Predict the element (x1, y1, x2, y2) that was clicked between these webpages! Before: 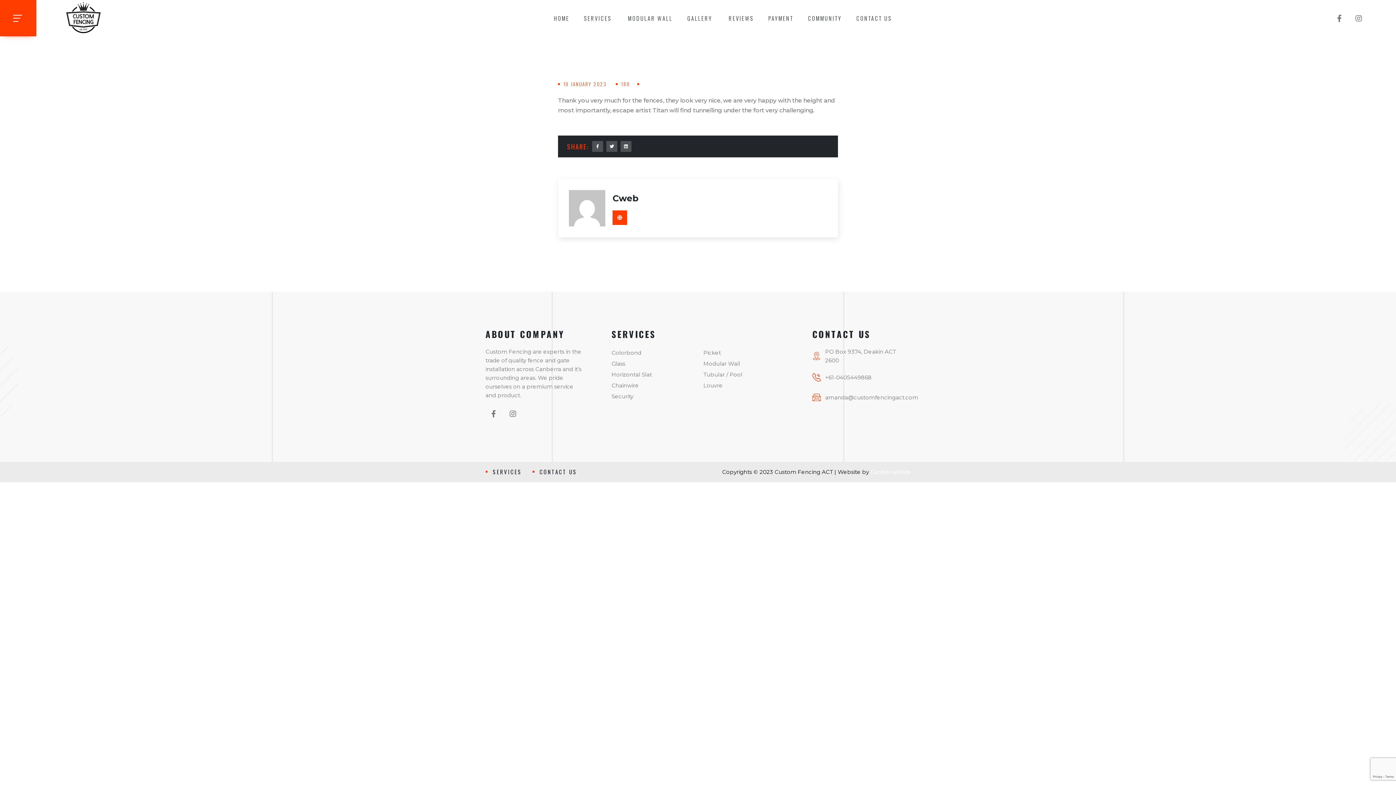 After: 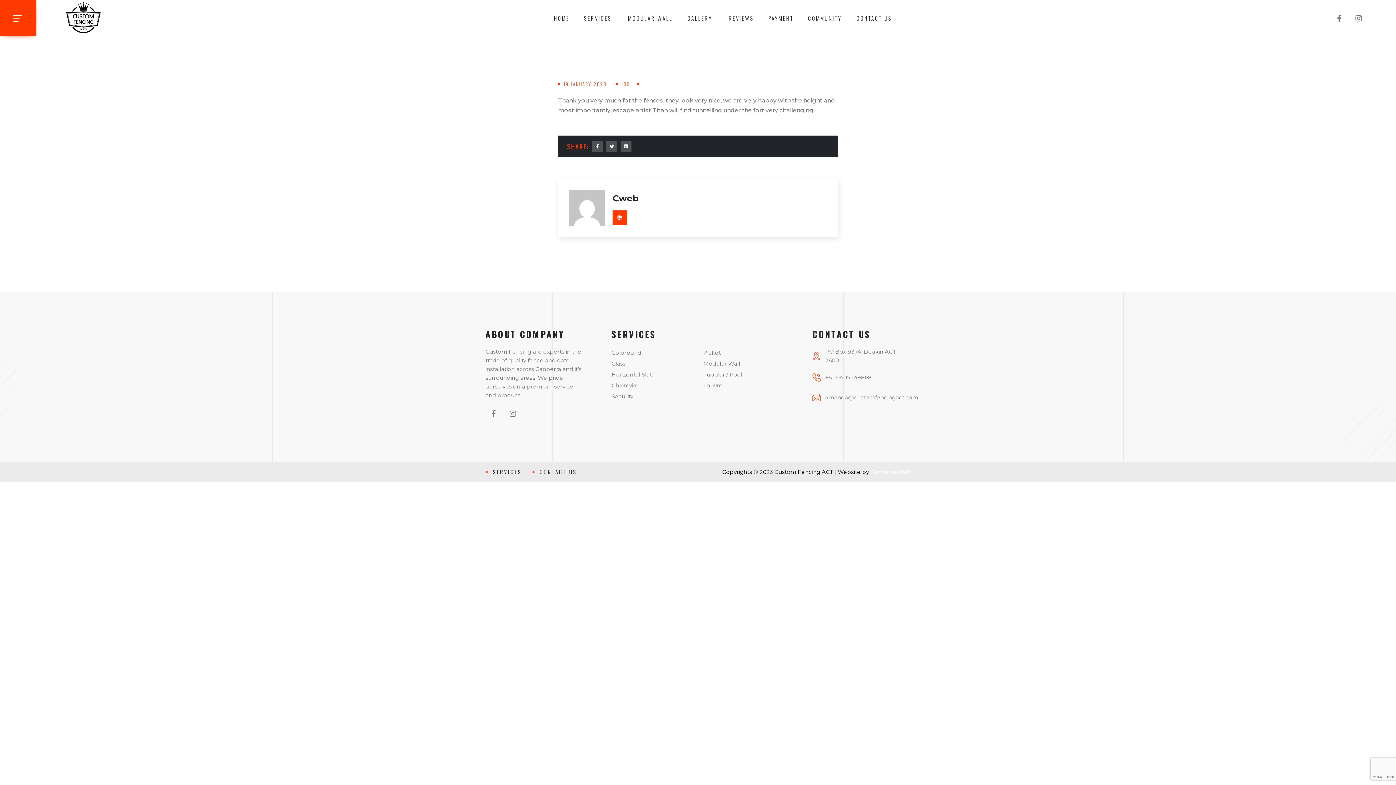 Action: bbox: (621, 80, 630, 87) label: 180